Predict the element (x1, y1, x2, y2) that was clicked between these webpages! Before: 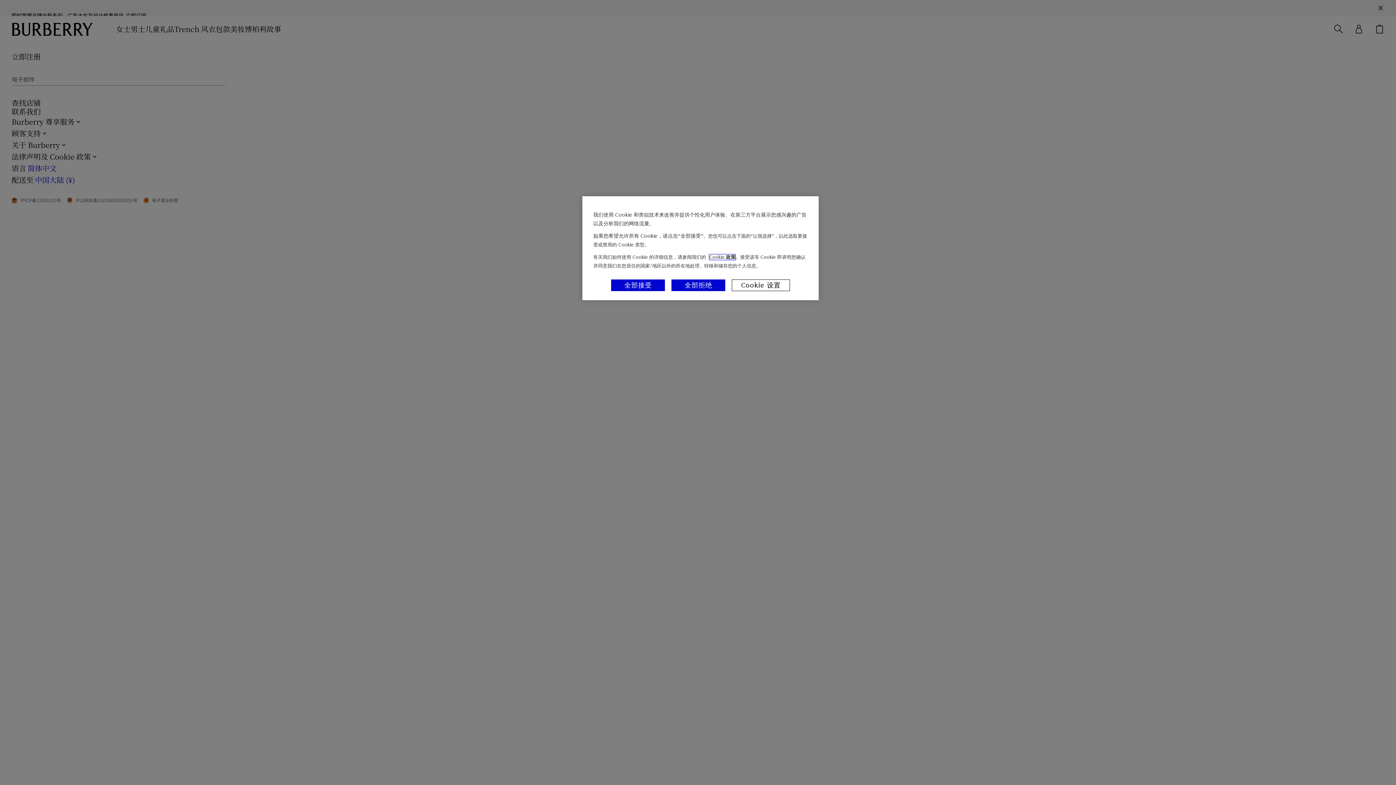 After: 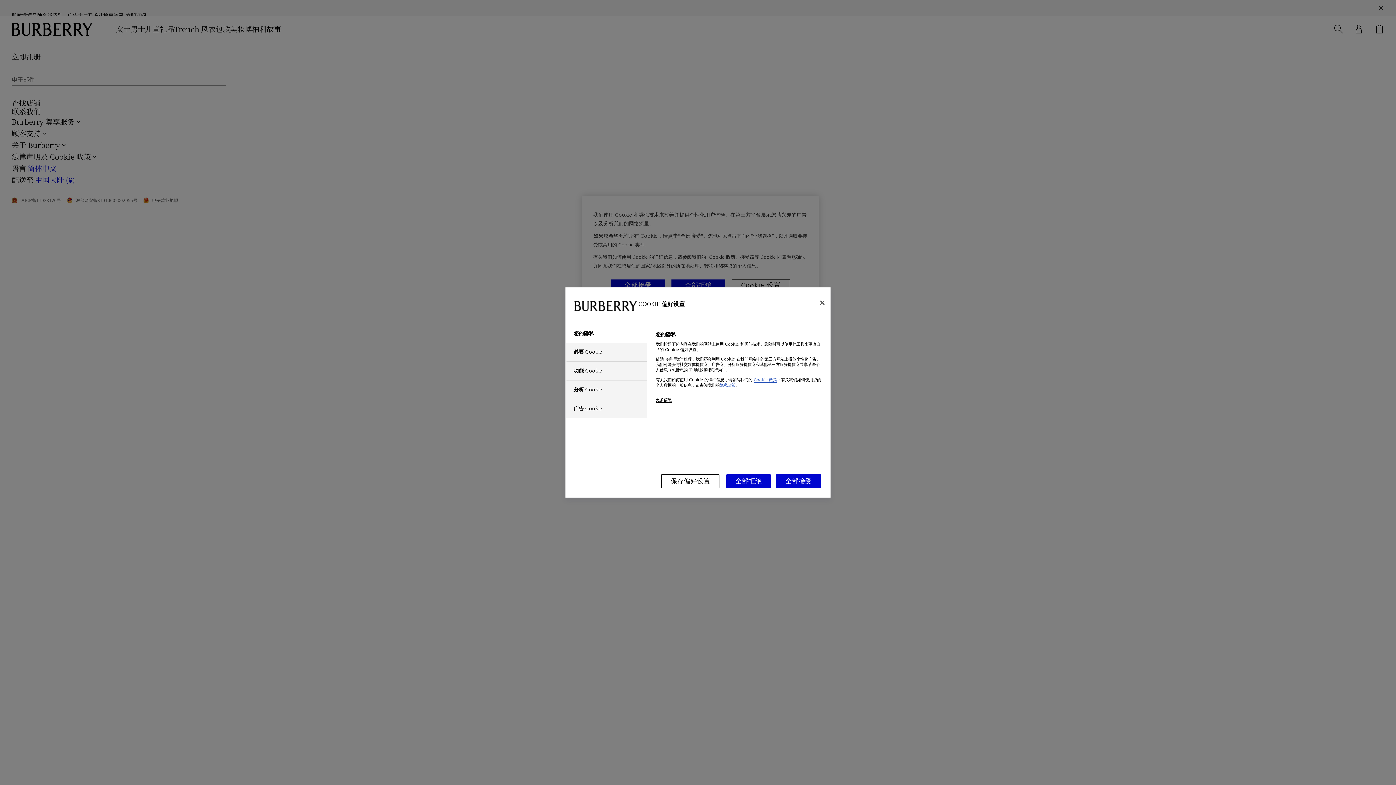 Action: bbox: (732, 279, 790, 291) label: Cookie 设置